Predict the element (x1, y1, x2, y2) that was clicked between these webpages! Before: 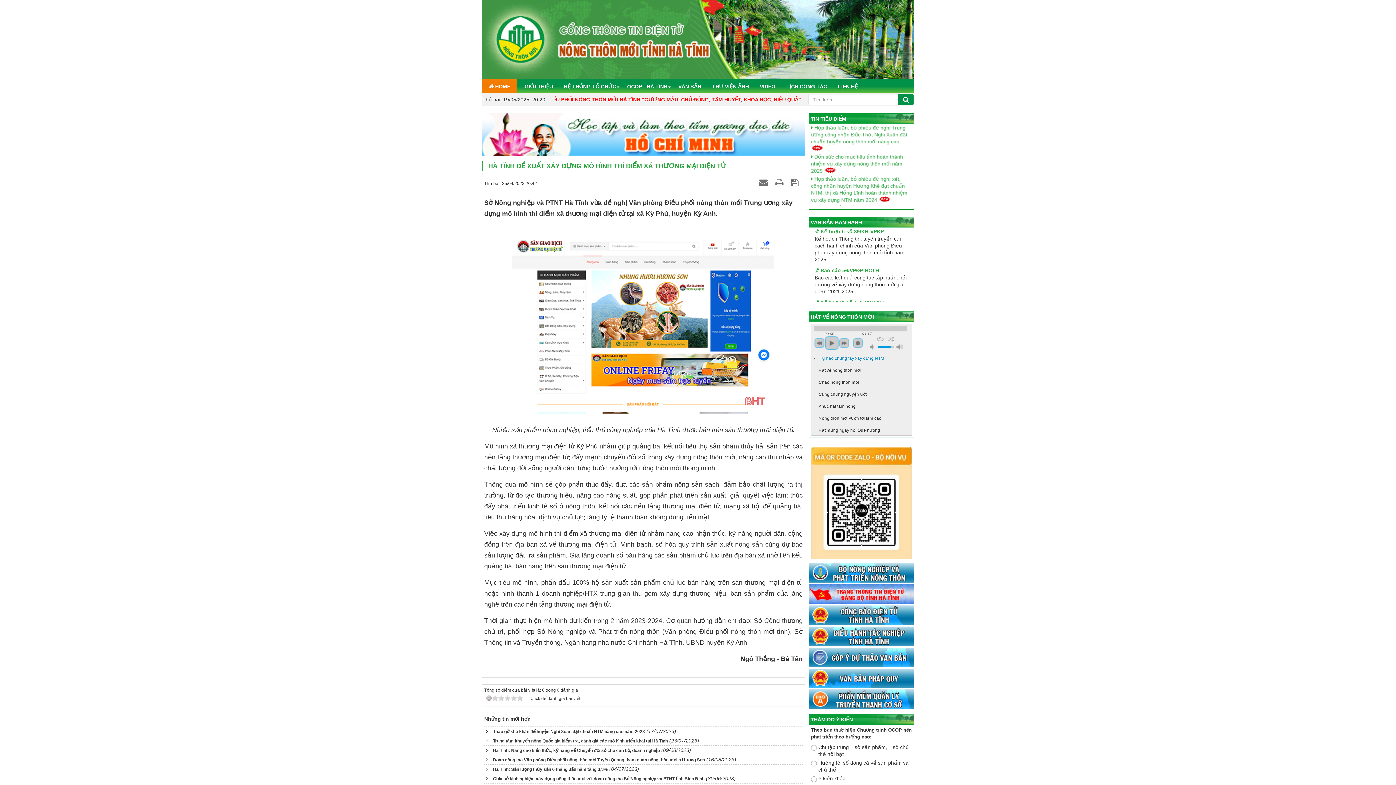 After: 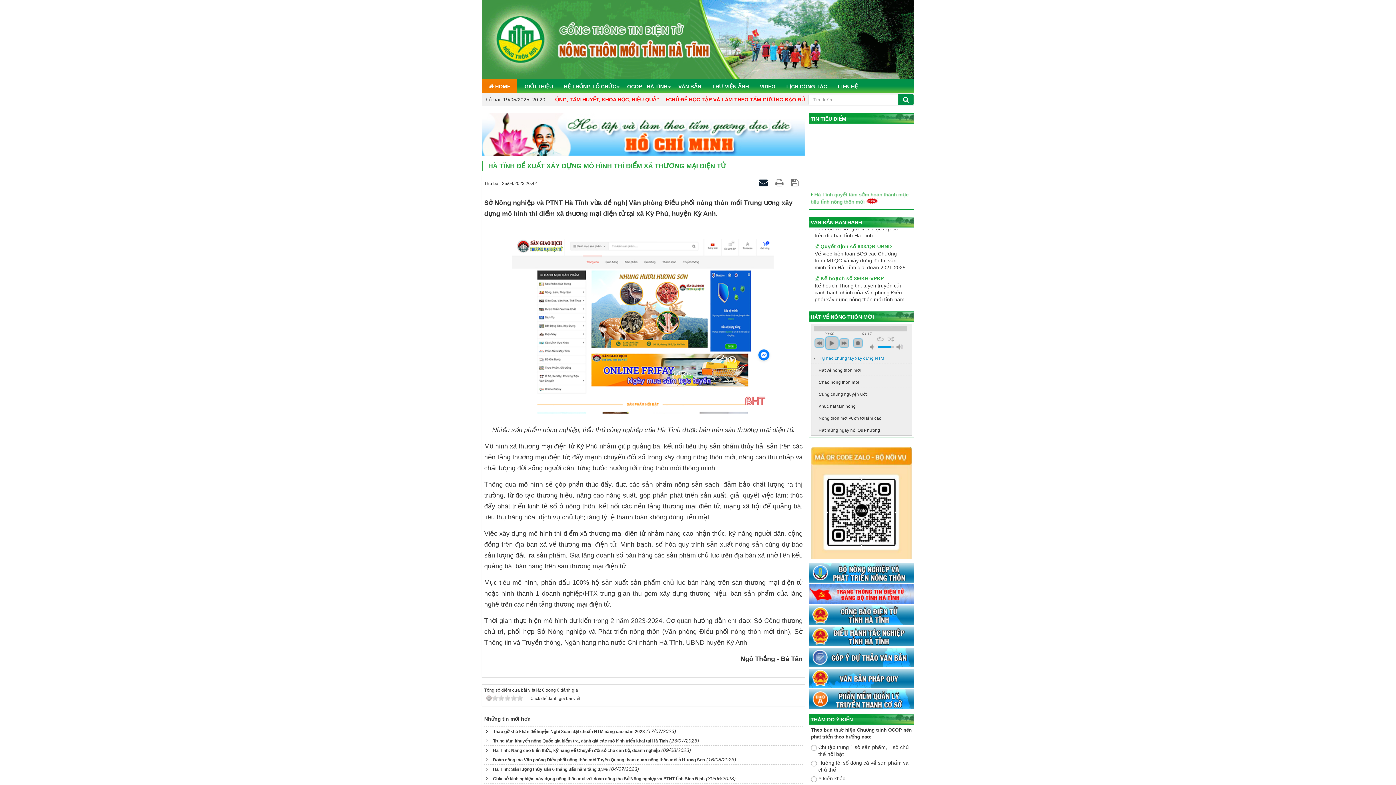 Action: bbox: (759, 179, 770, 186) label:  